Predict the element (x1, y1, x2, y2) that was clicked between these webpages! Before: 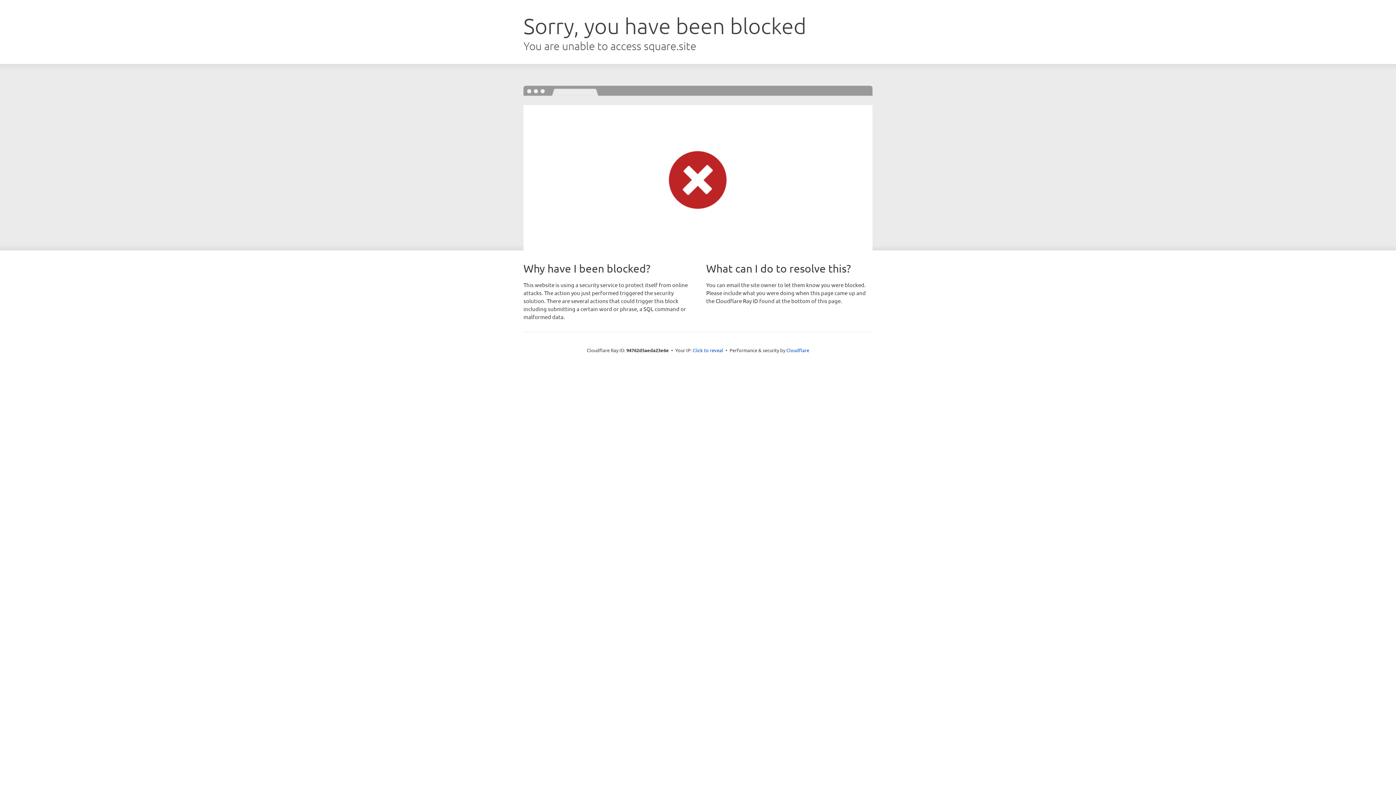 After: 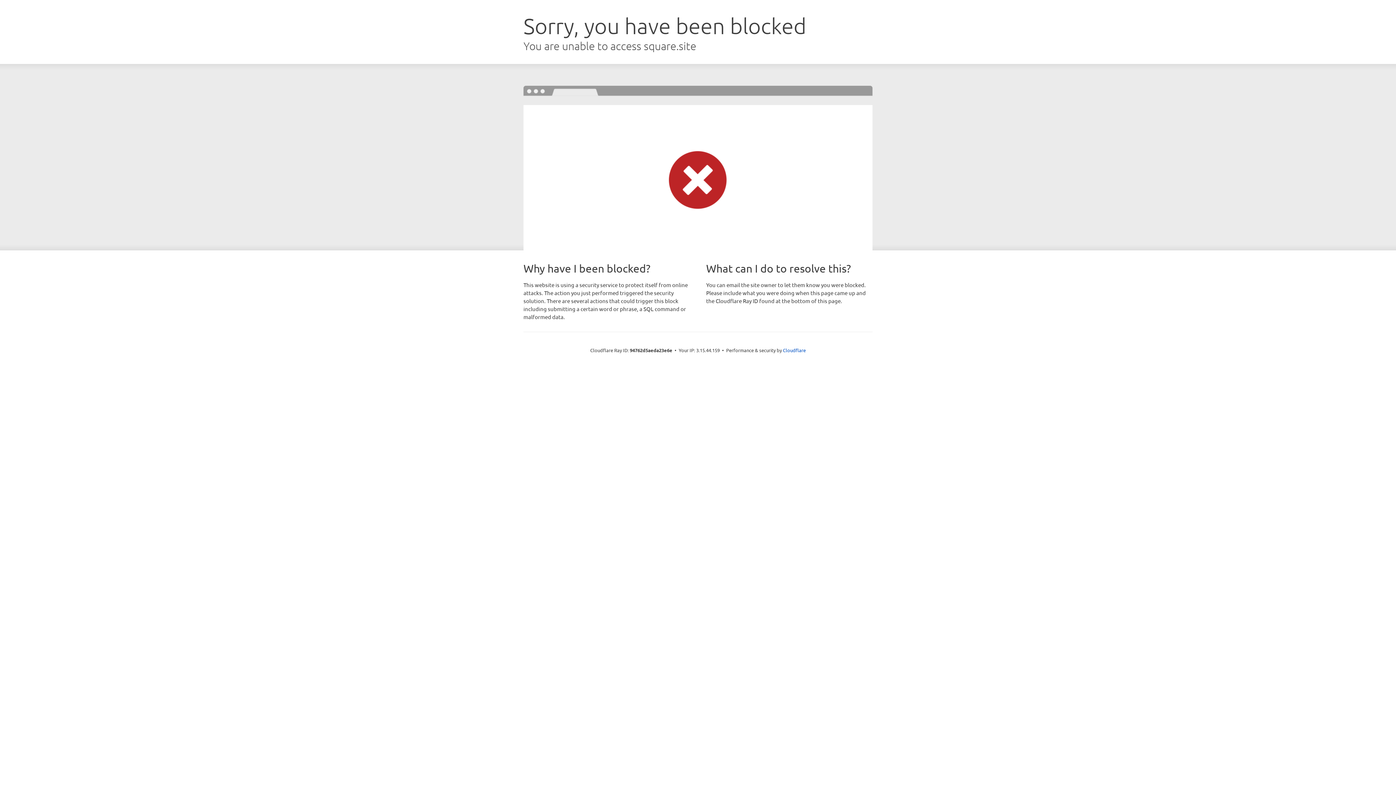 Action: label: Click to reveal bbox: (692, 346, 723, 353)